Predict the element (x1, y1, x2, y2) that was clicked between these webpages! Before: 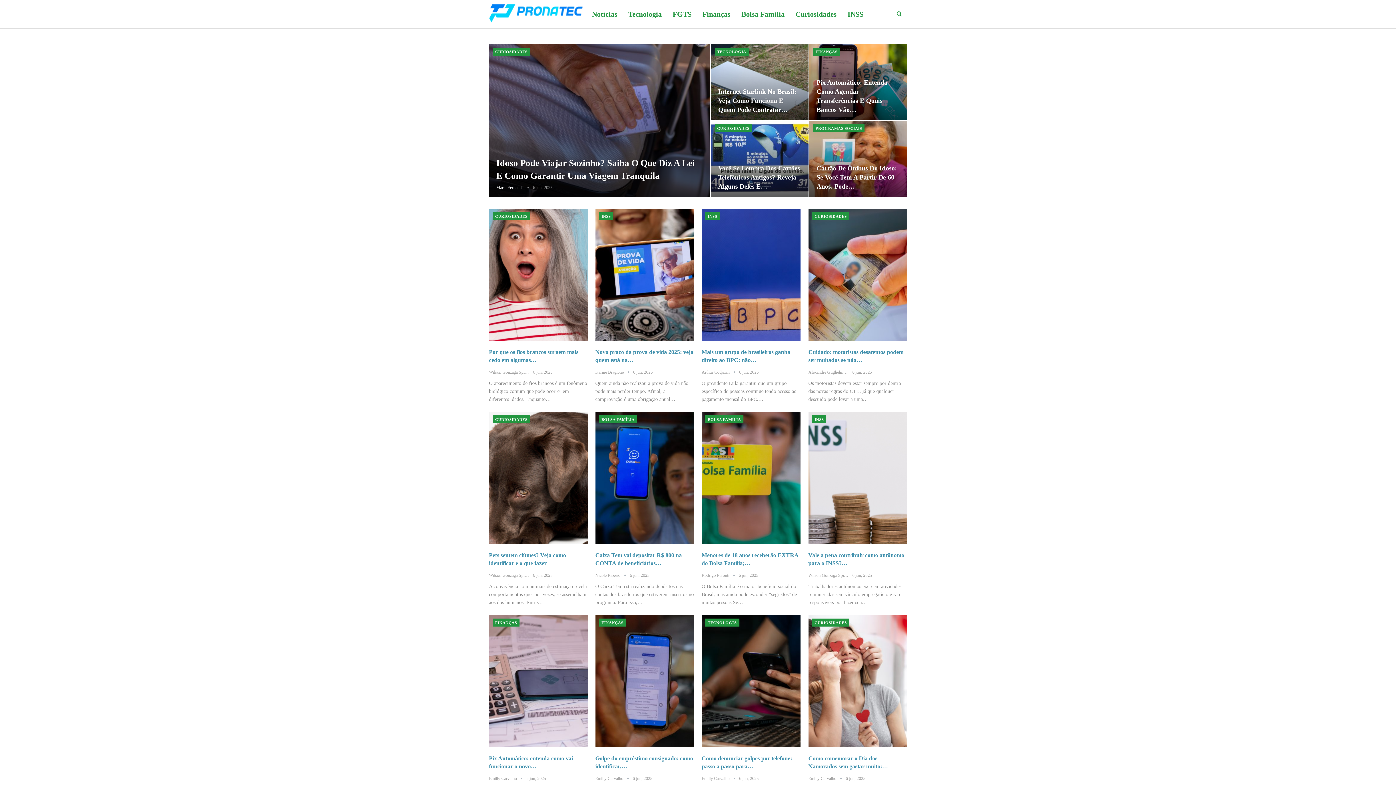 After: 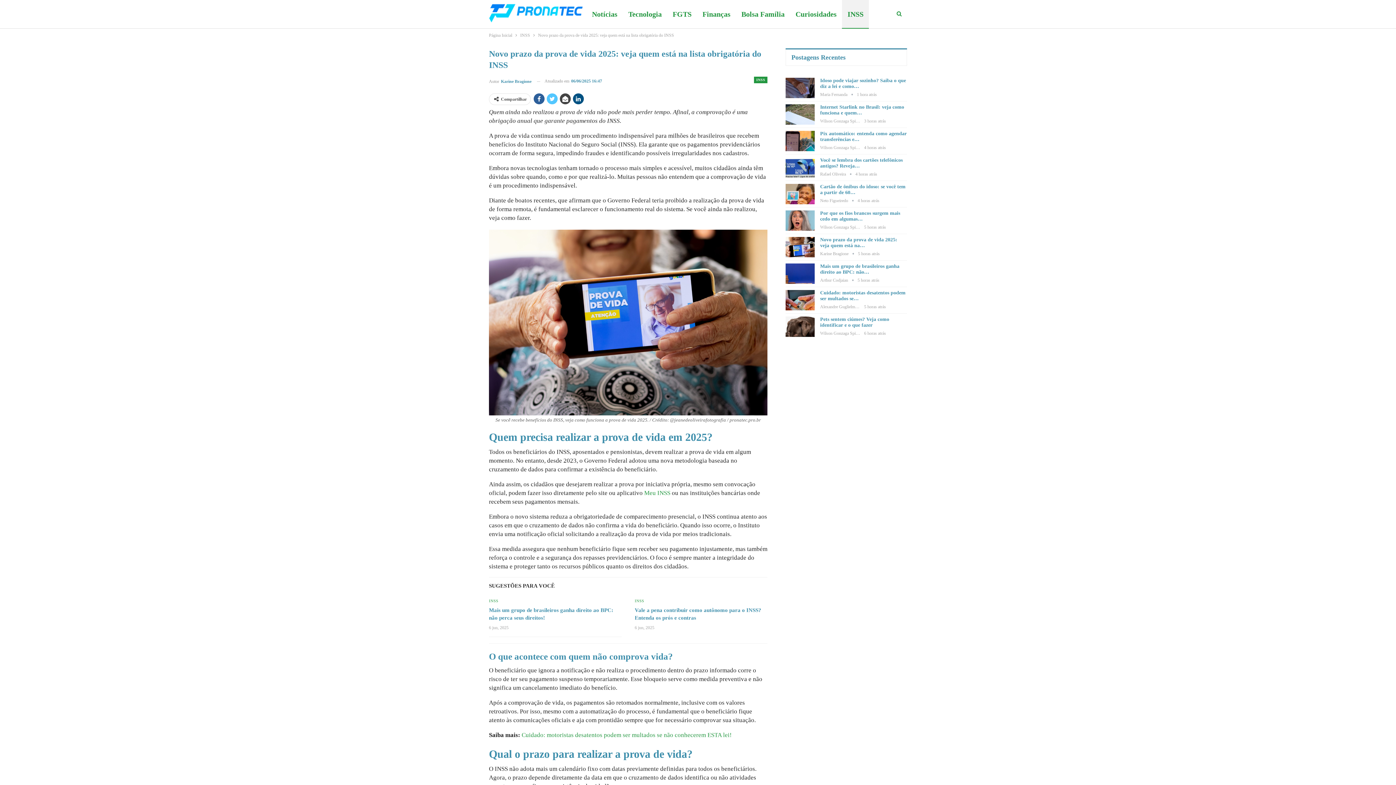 Action: bbox: (595, 208, 694, 341)